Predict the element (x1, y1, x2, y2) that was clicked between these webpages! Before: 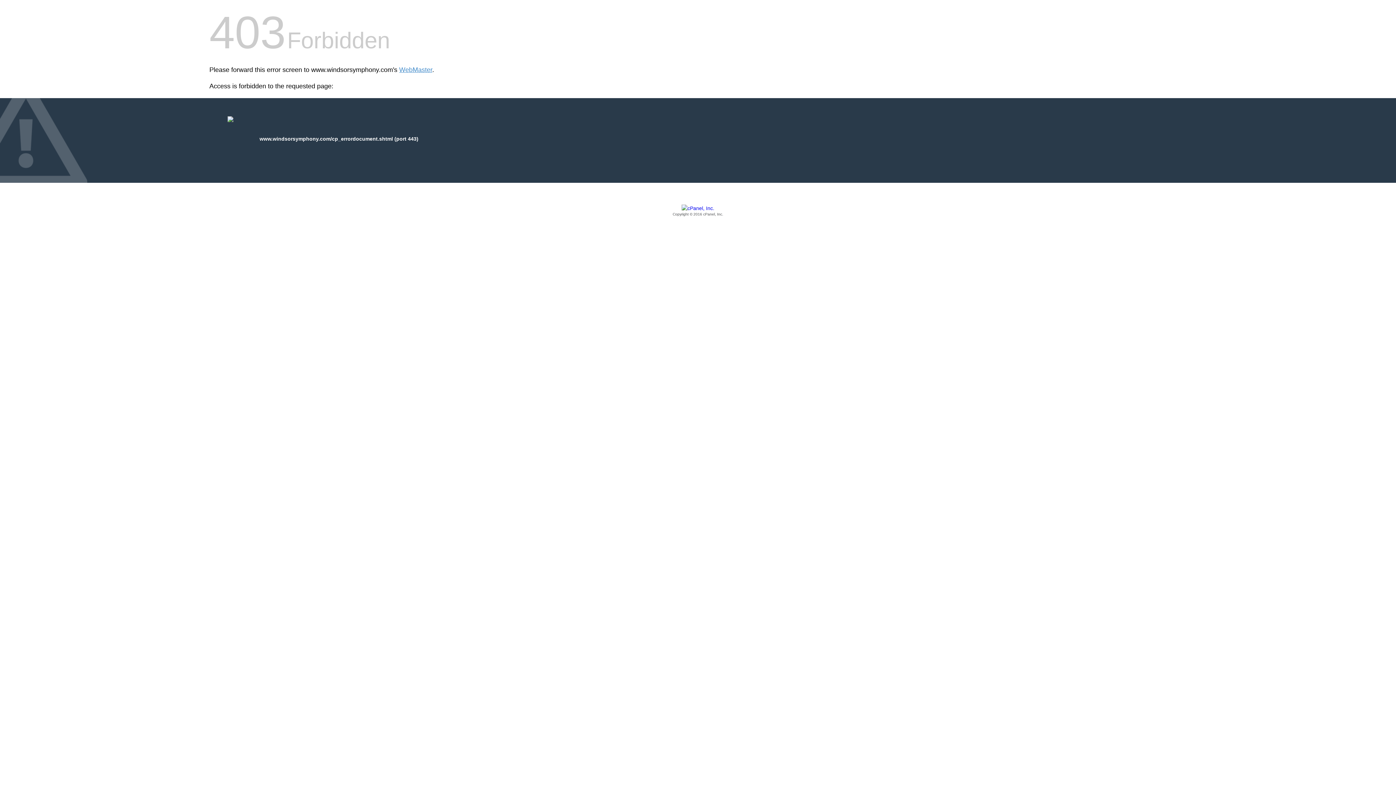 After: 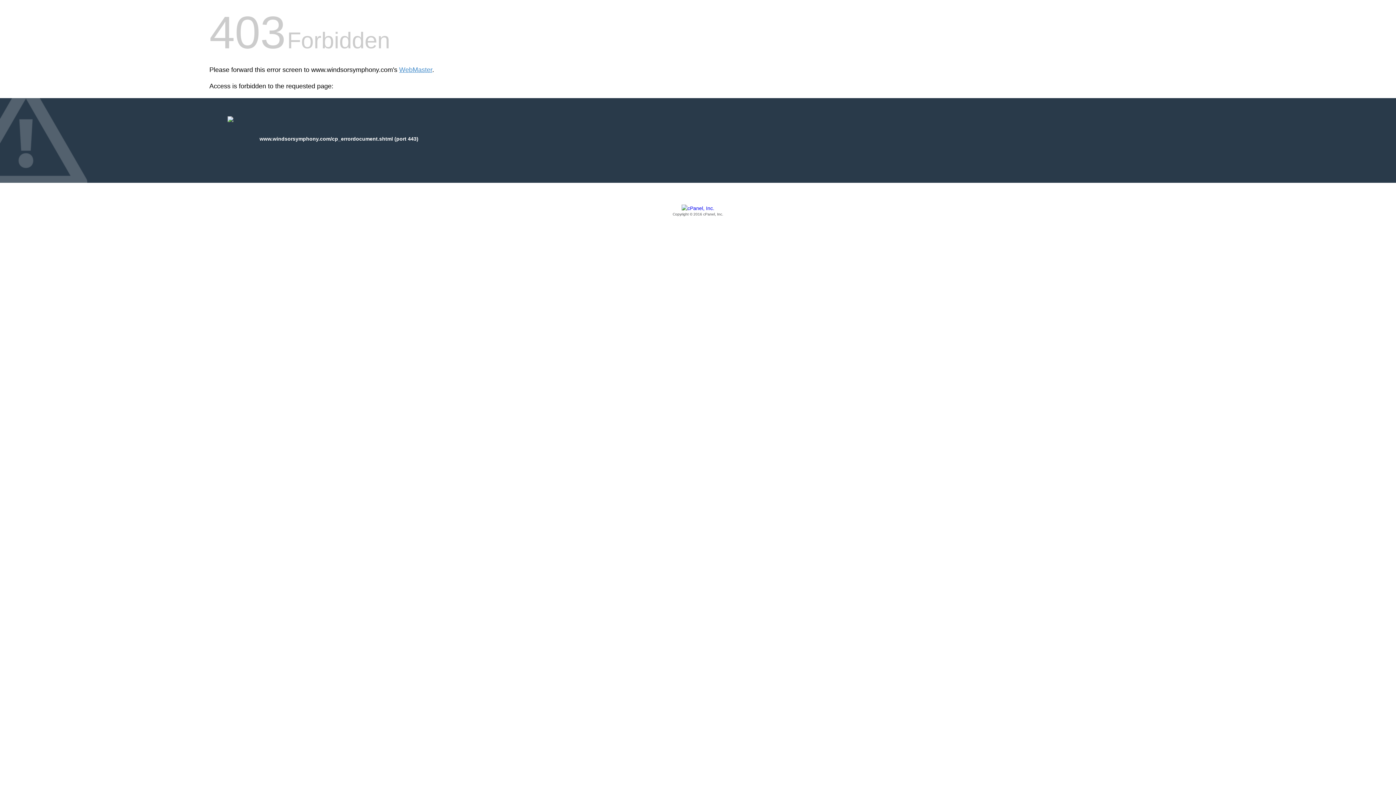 Action: label: Copyright © 2016 cPanel, Inc. bbox: (209, 205, 1186, 217)